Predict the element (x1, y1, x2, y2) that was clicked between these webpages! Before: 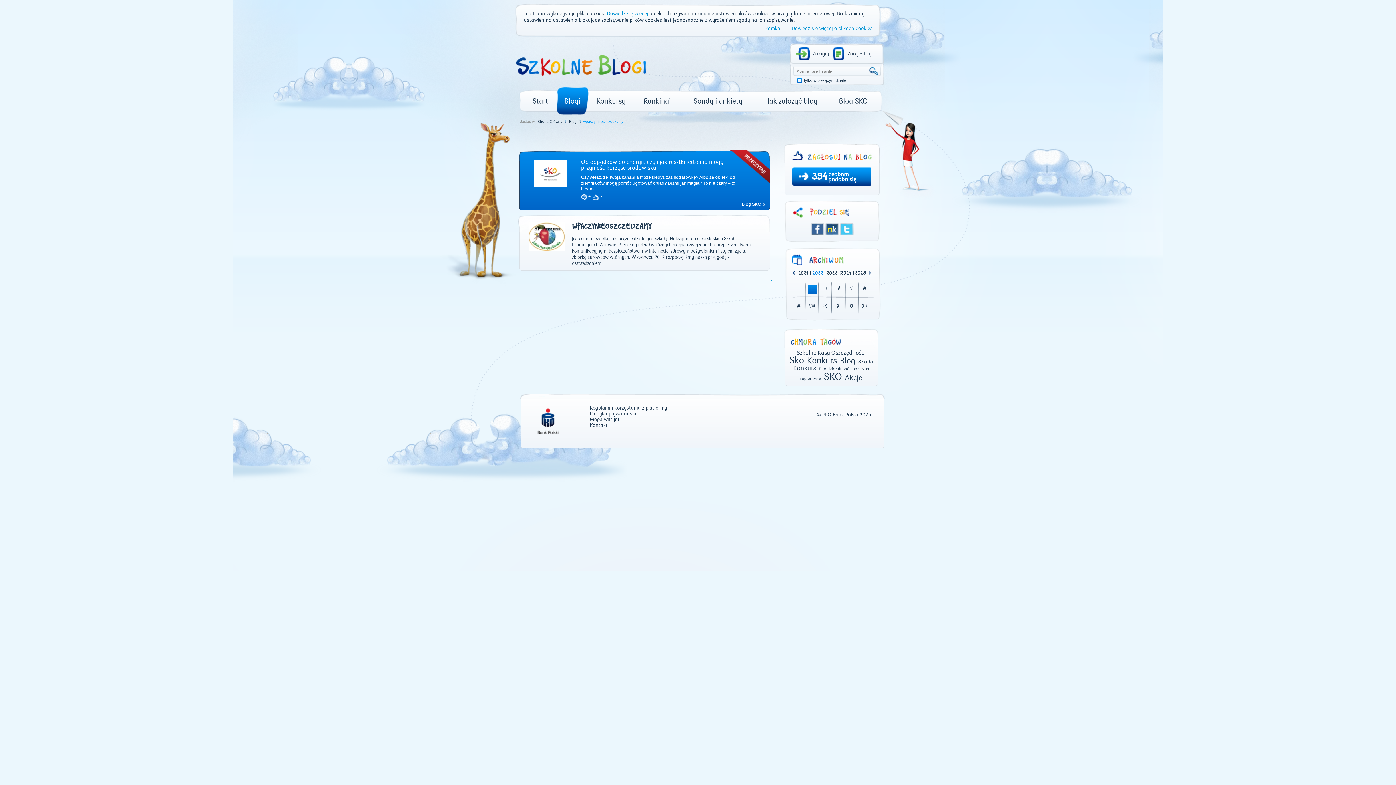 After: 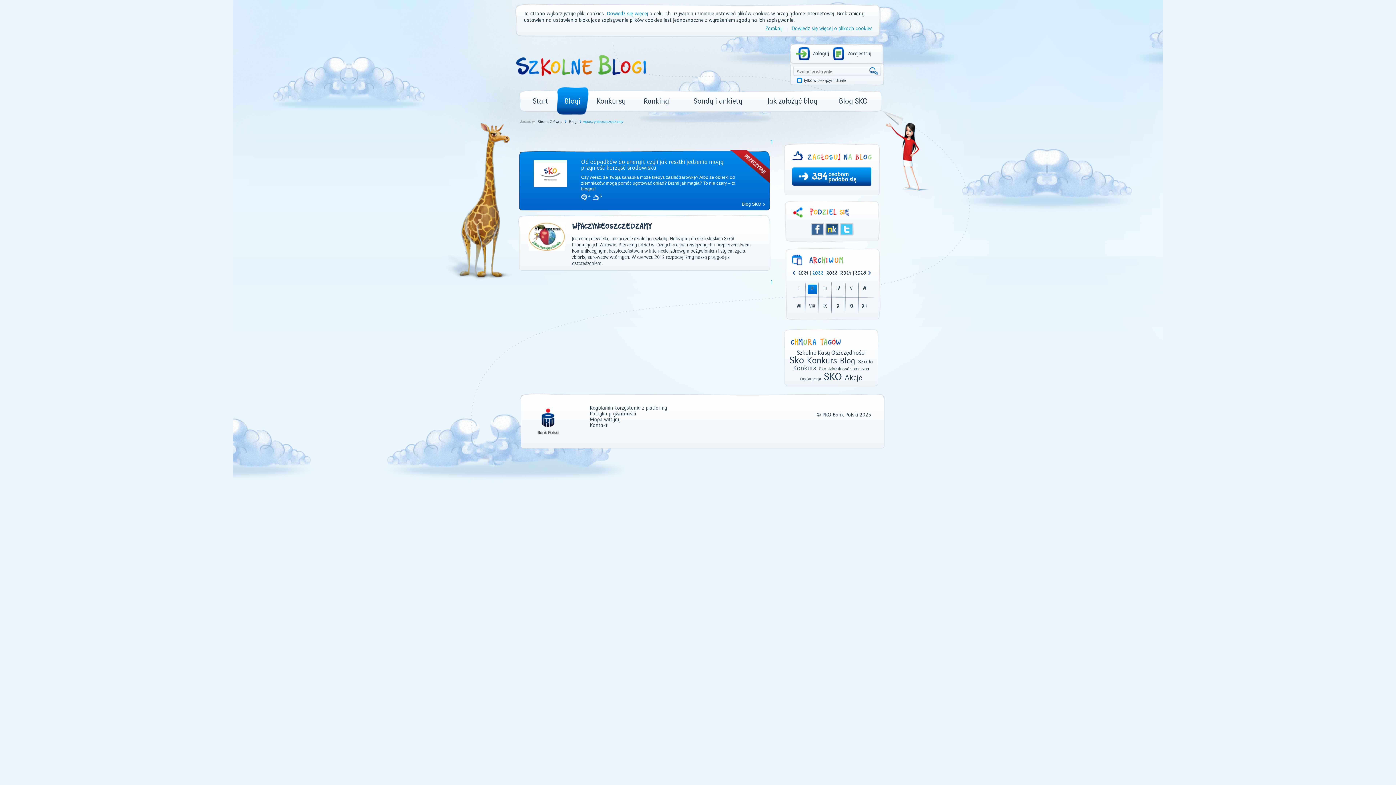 Action: bbox: (810, 223, 824, 235) label: Facebook